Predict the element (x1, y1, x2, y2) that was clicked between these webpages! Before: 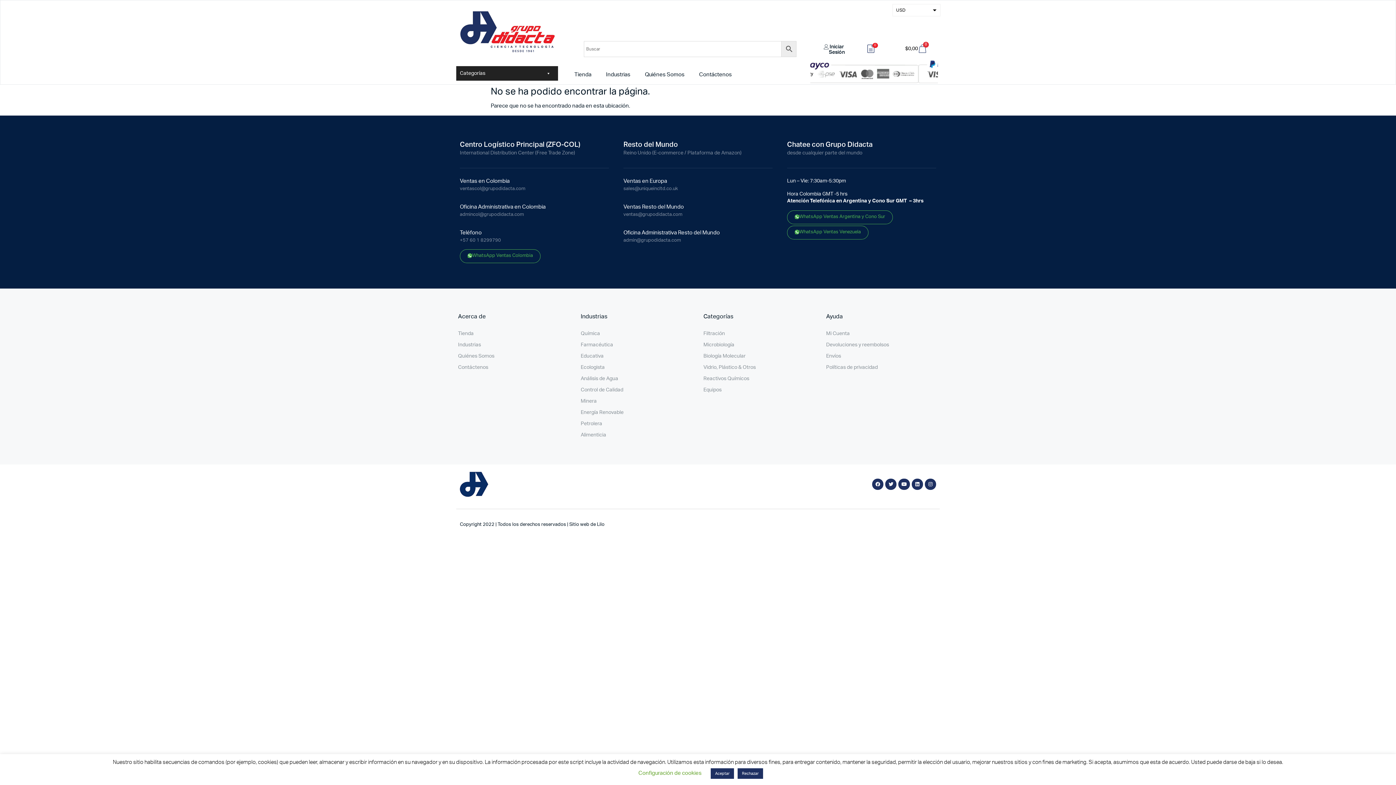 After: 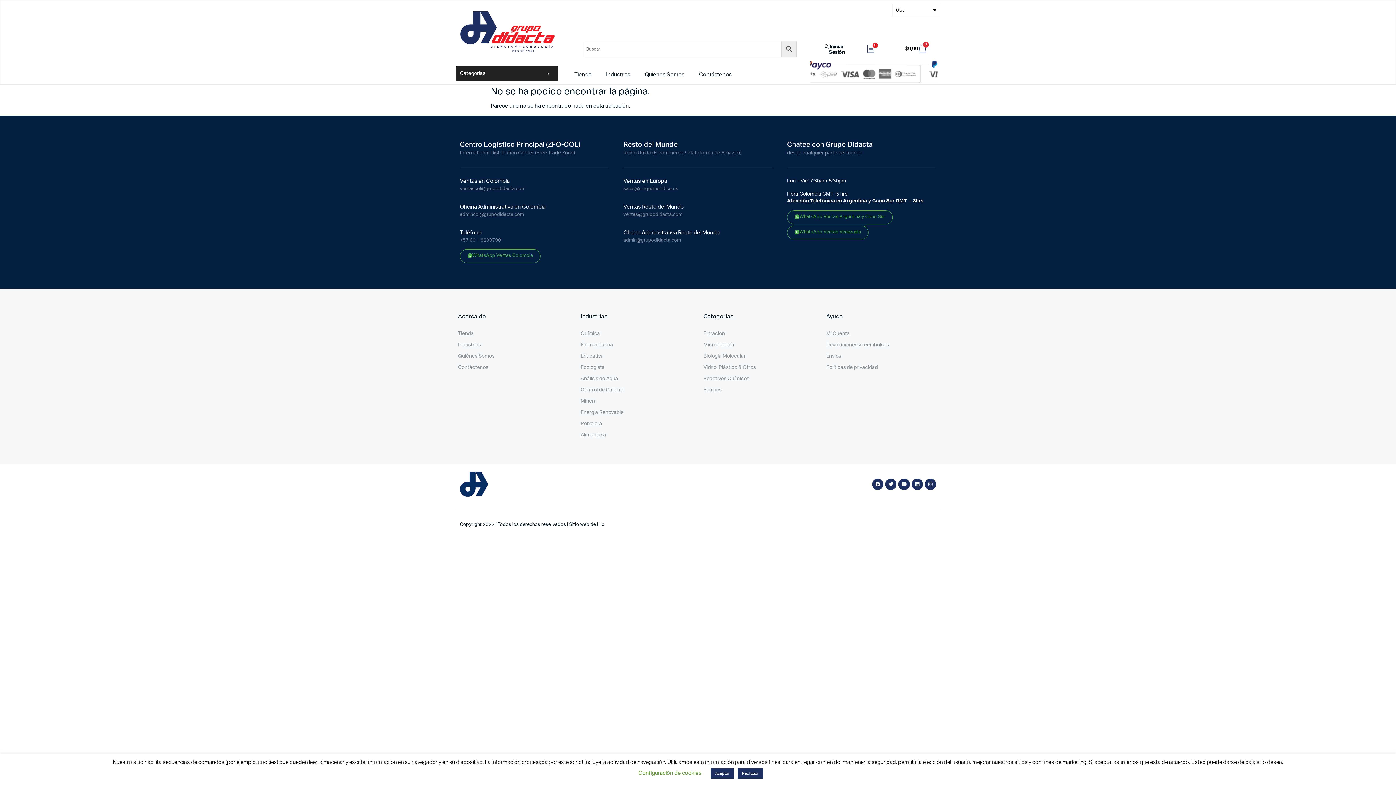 Action: bbox: (460, 186, 525, 191) label: ventascol@grupodidacta.com